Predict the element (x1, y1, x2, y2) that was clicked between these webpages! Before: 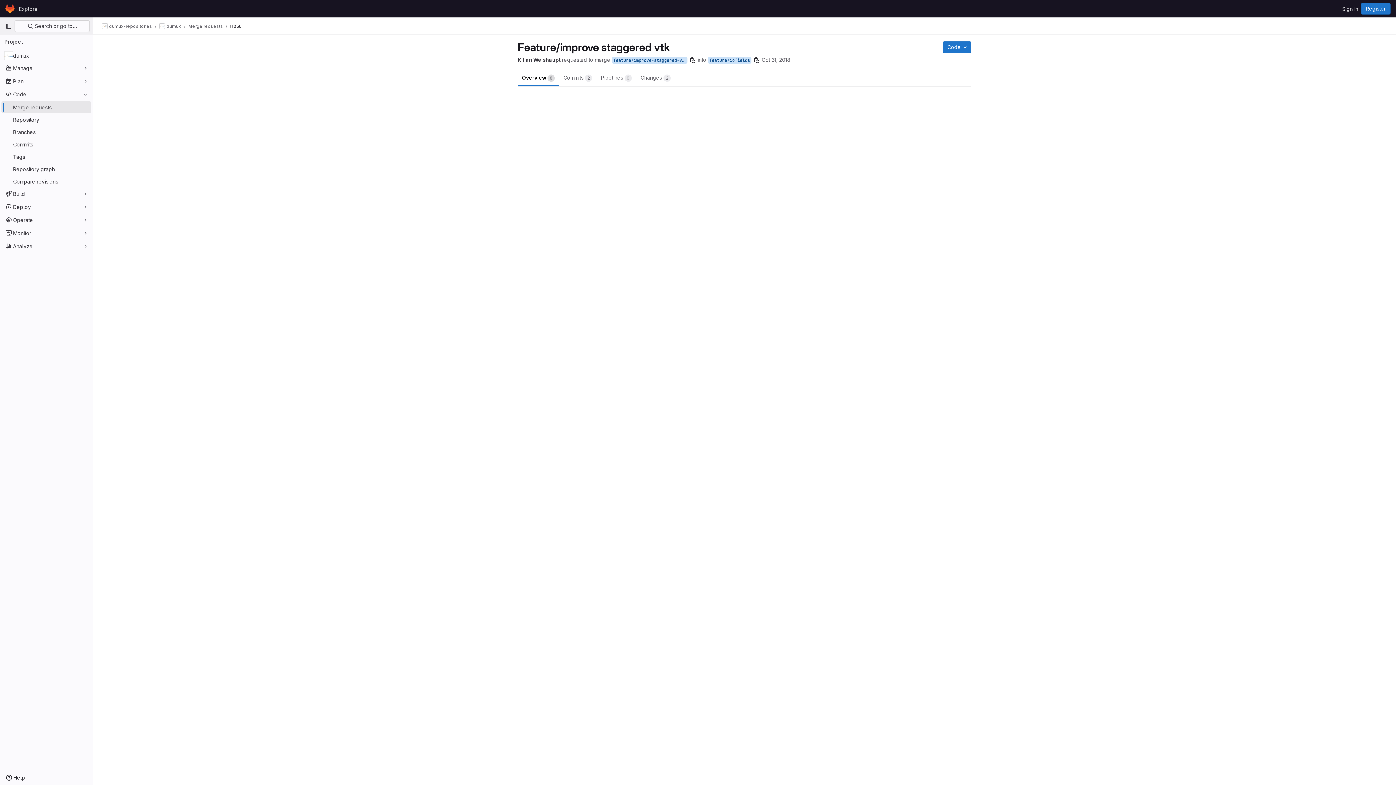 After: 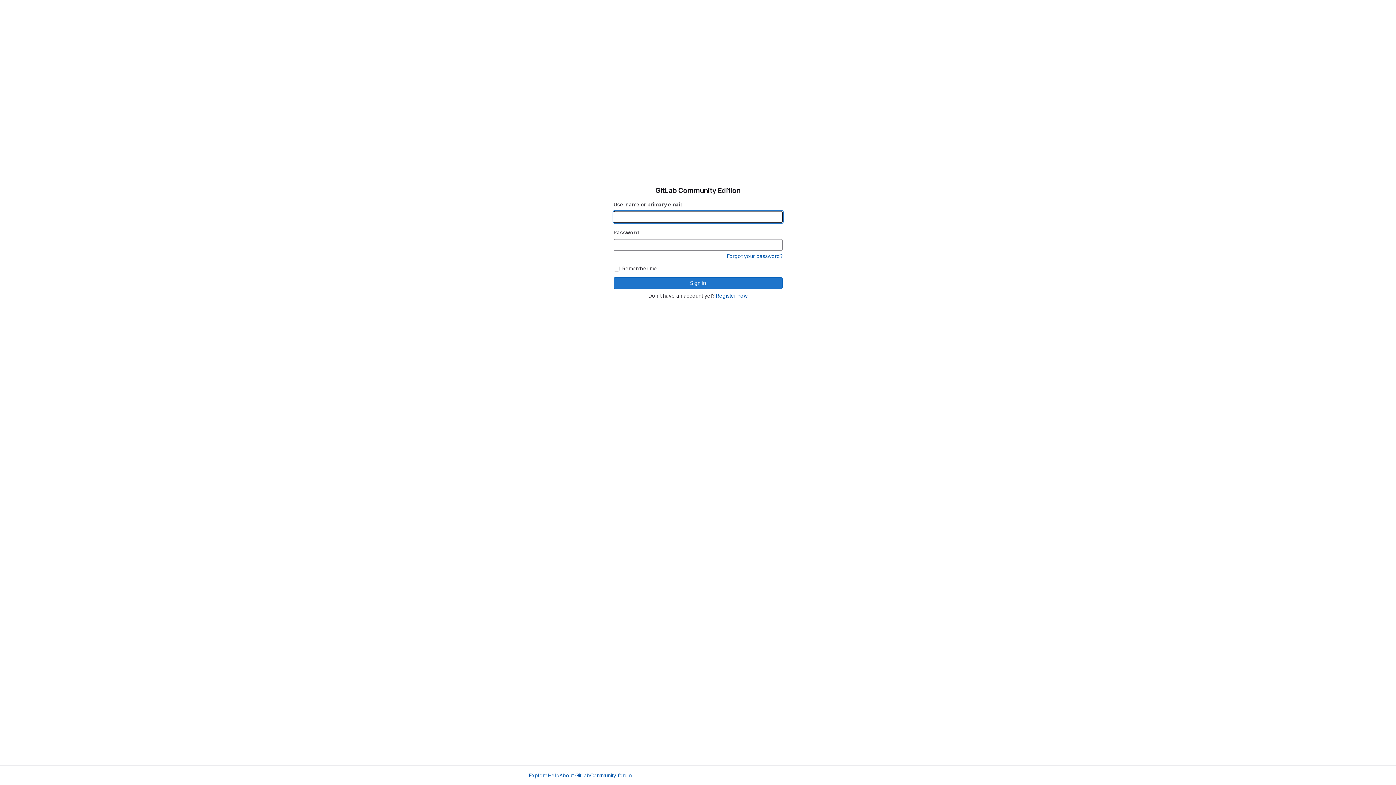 Action: label: Sign in bbox: (1339, 2, 1361, 14)